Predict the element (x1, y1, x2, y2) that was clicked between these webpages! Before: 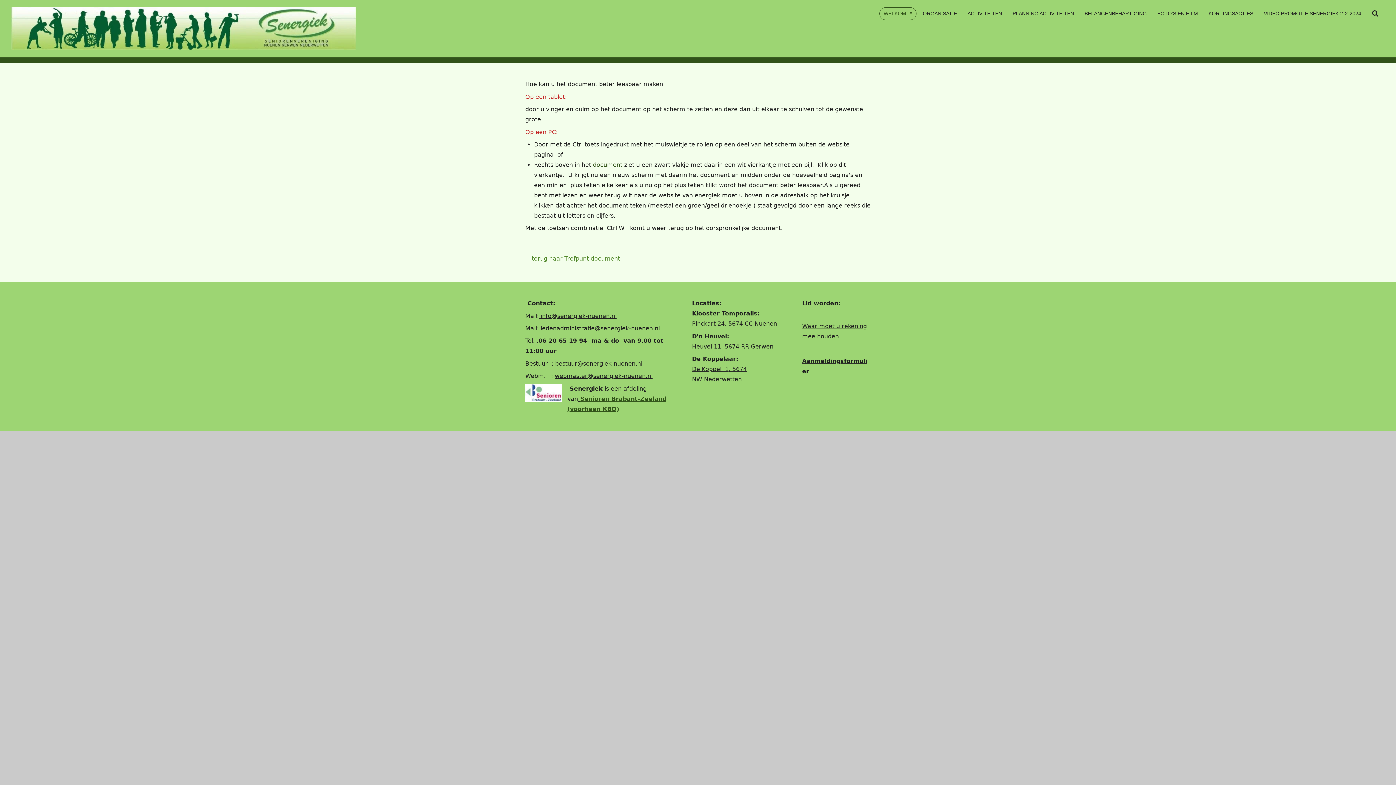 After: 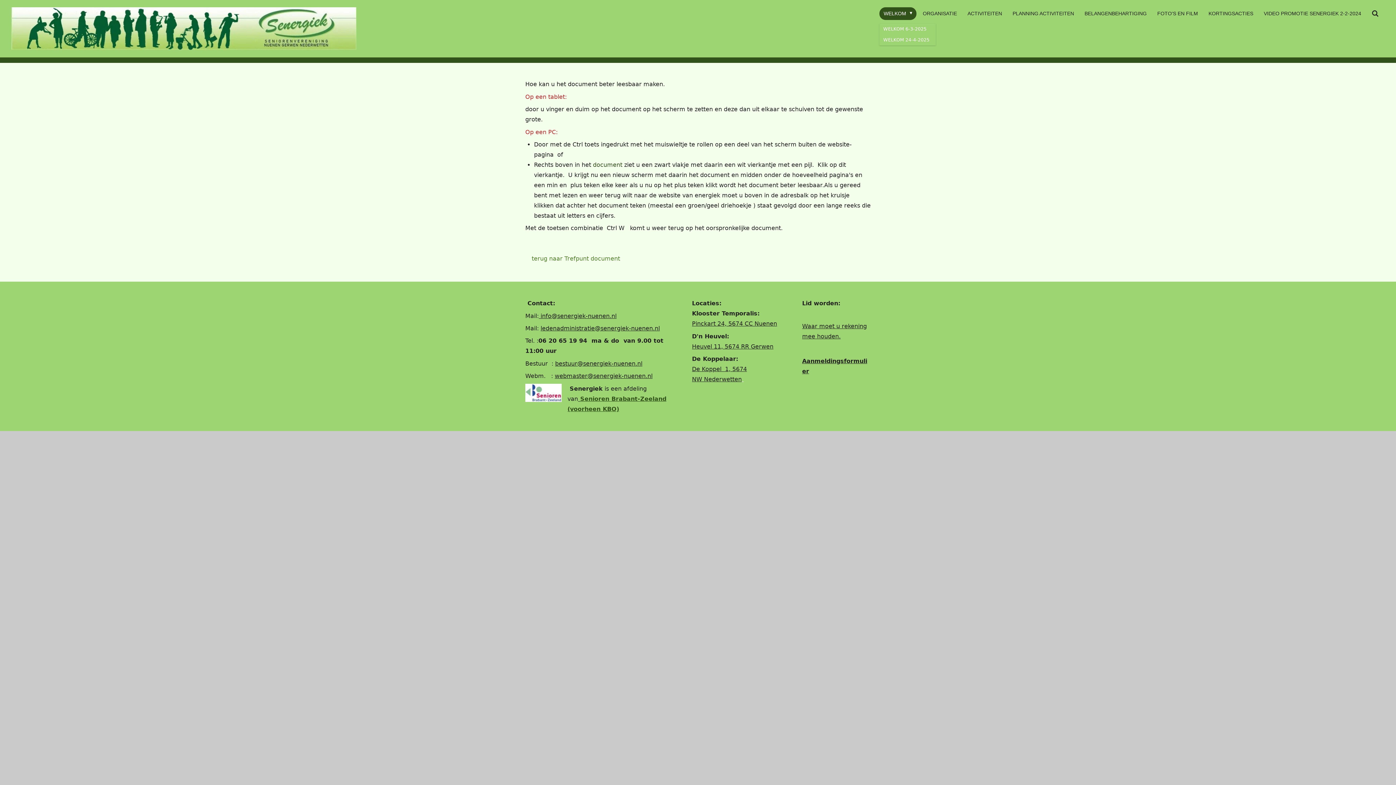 Action: label: WELKOM  bbox: (879, 7, 916, 20)